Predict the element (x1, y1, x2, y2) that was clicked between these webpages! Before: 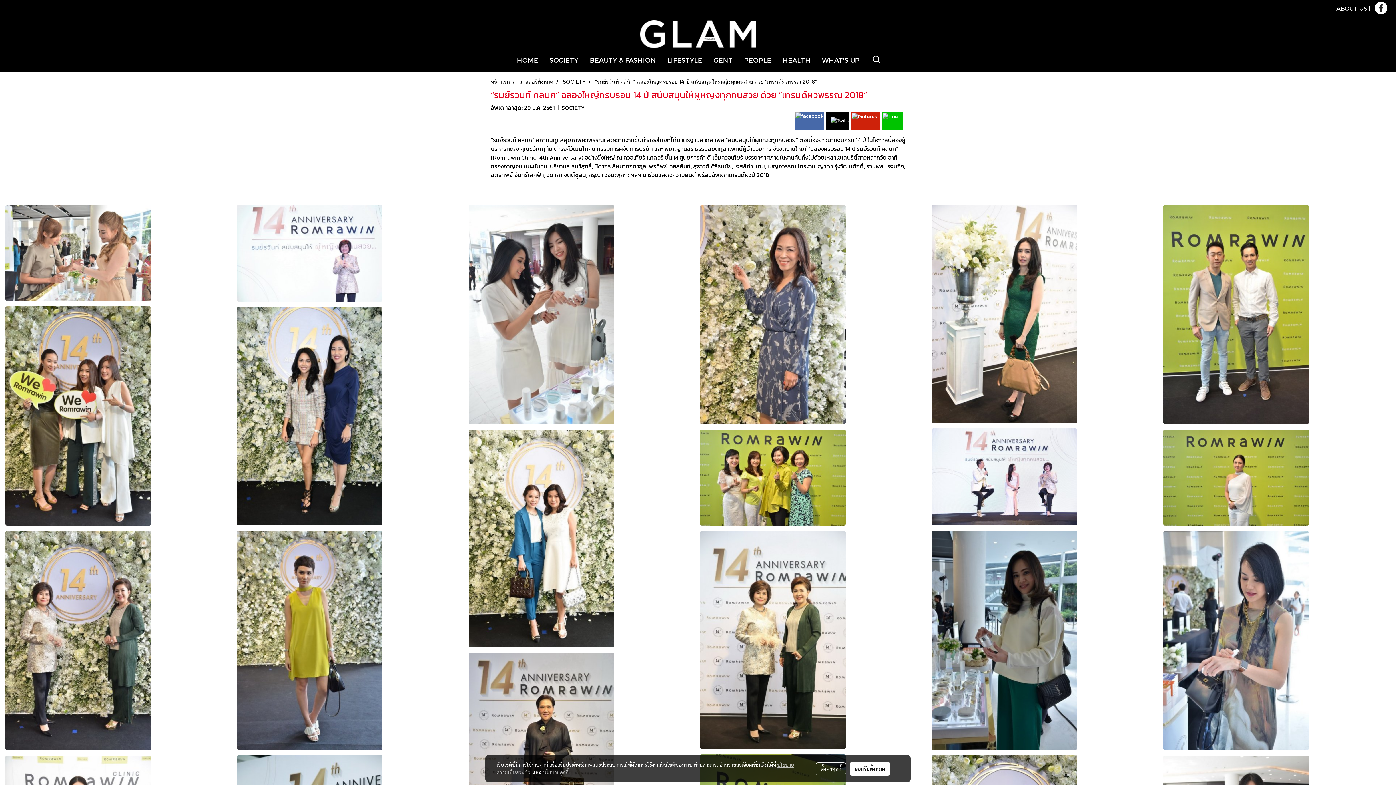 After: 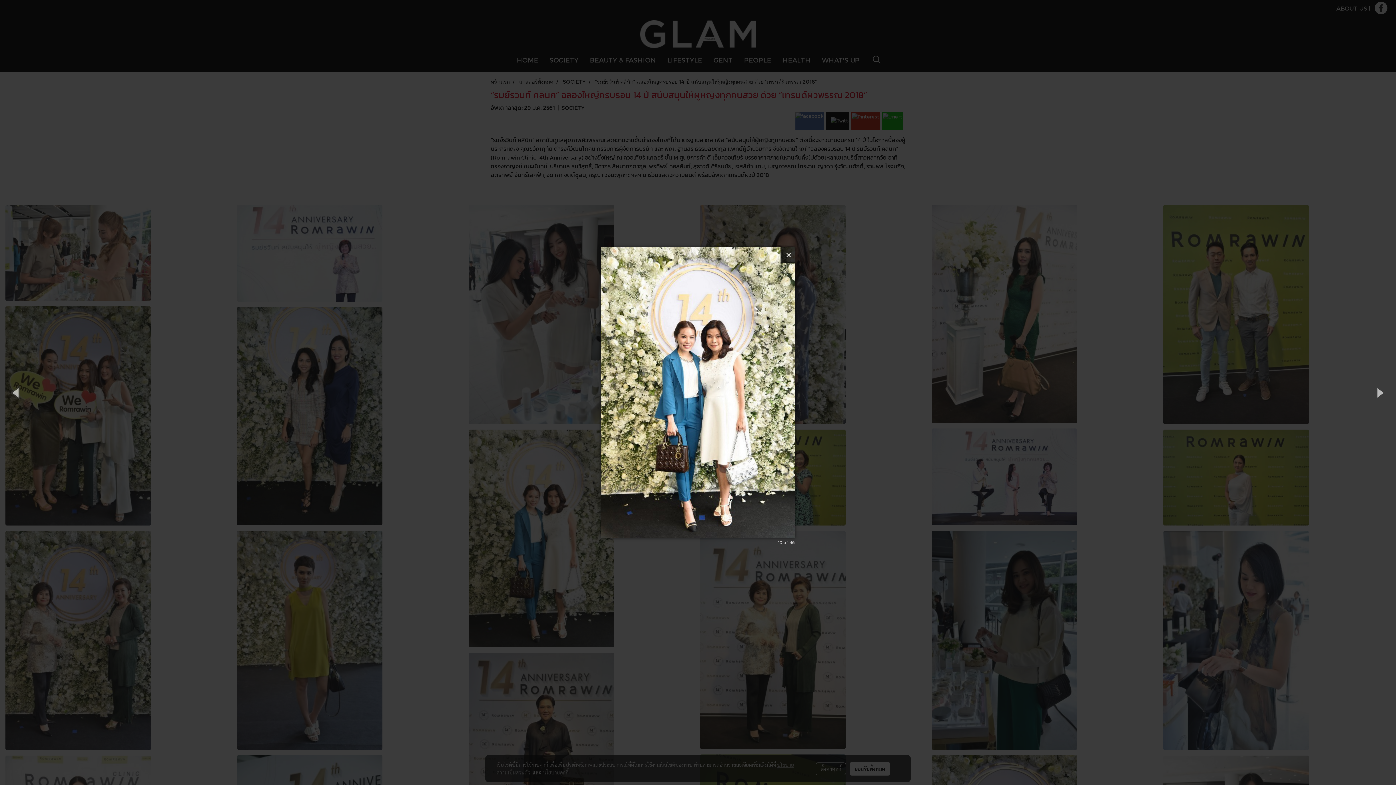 Action: bbox: (468, 534, 614, 541)